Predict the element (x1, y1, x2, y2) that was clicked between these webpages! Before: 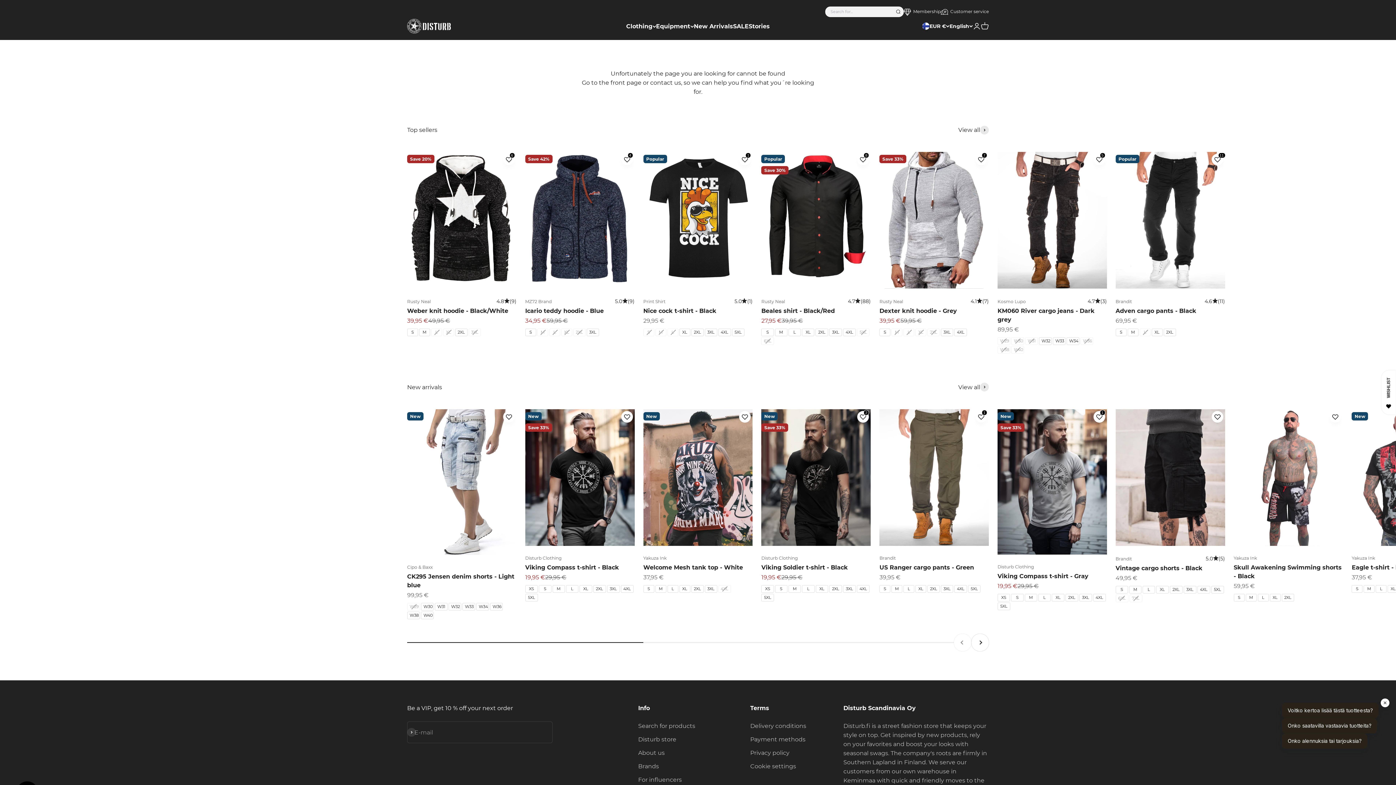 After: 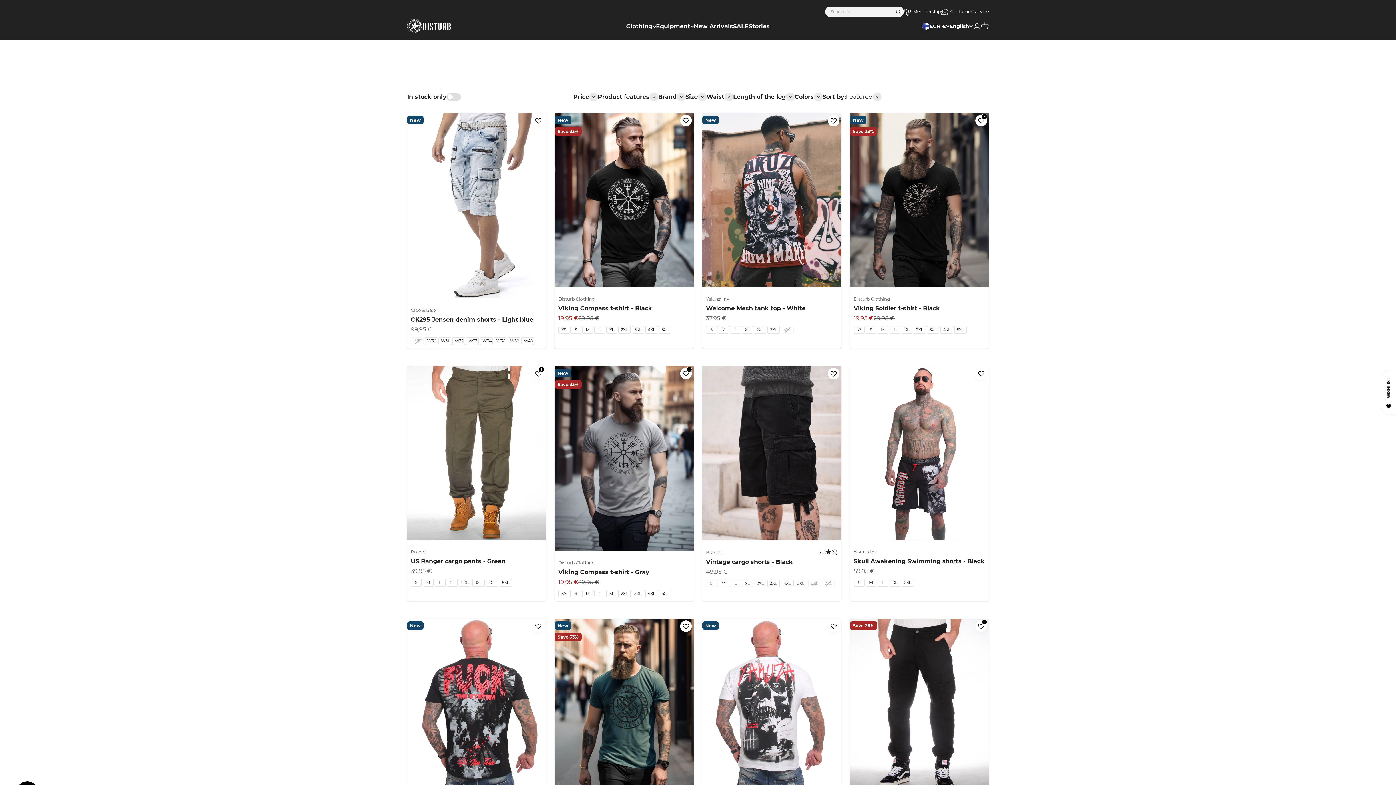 Action: label: New Arrivals bbox: (694, 22, 733, 29)